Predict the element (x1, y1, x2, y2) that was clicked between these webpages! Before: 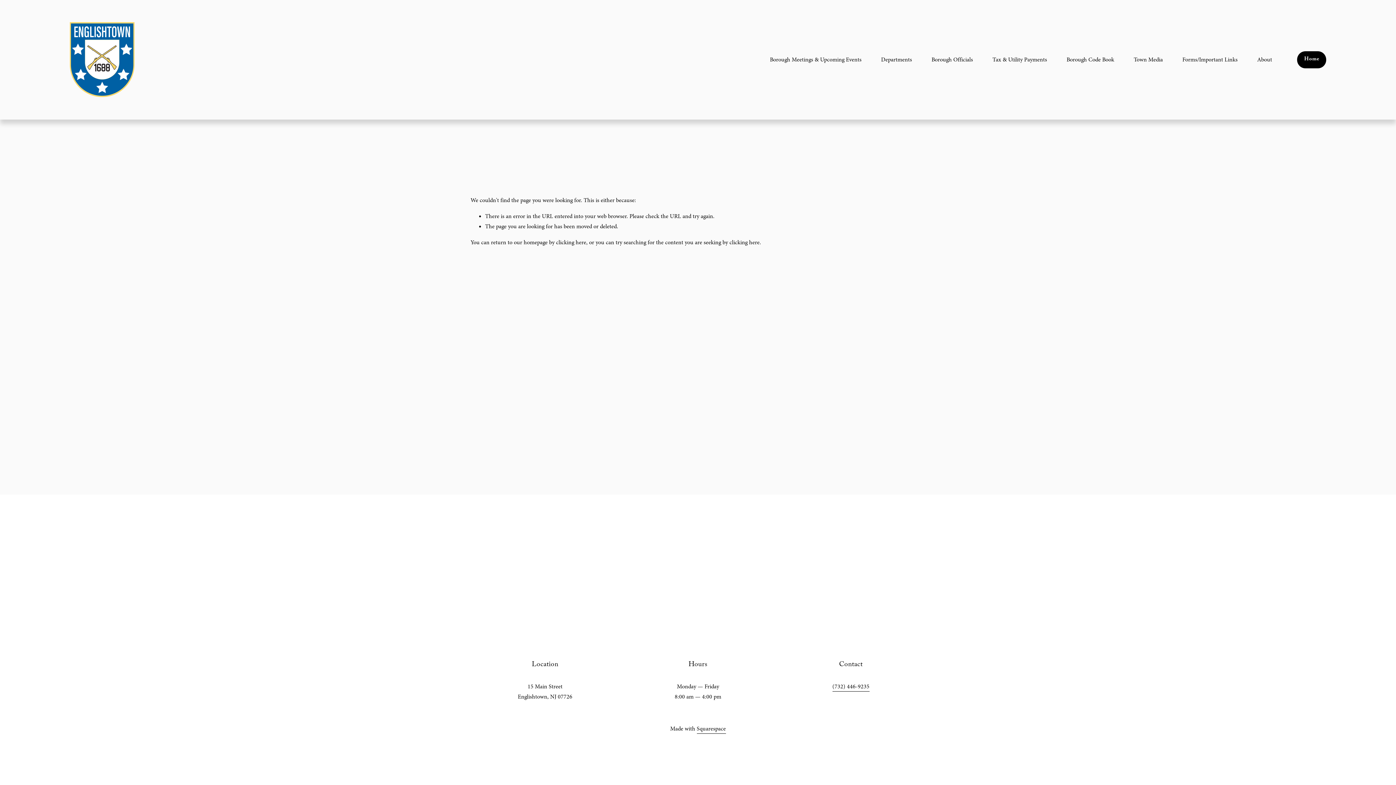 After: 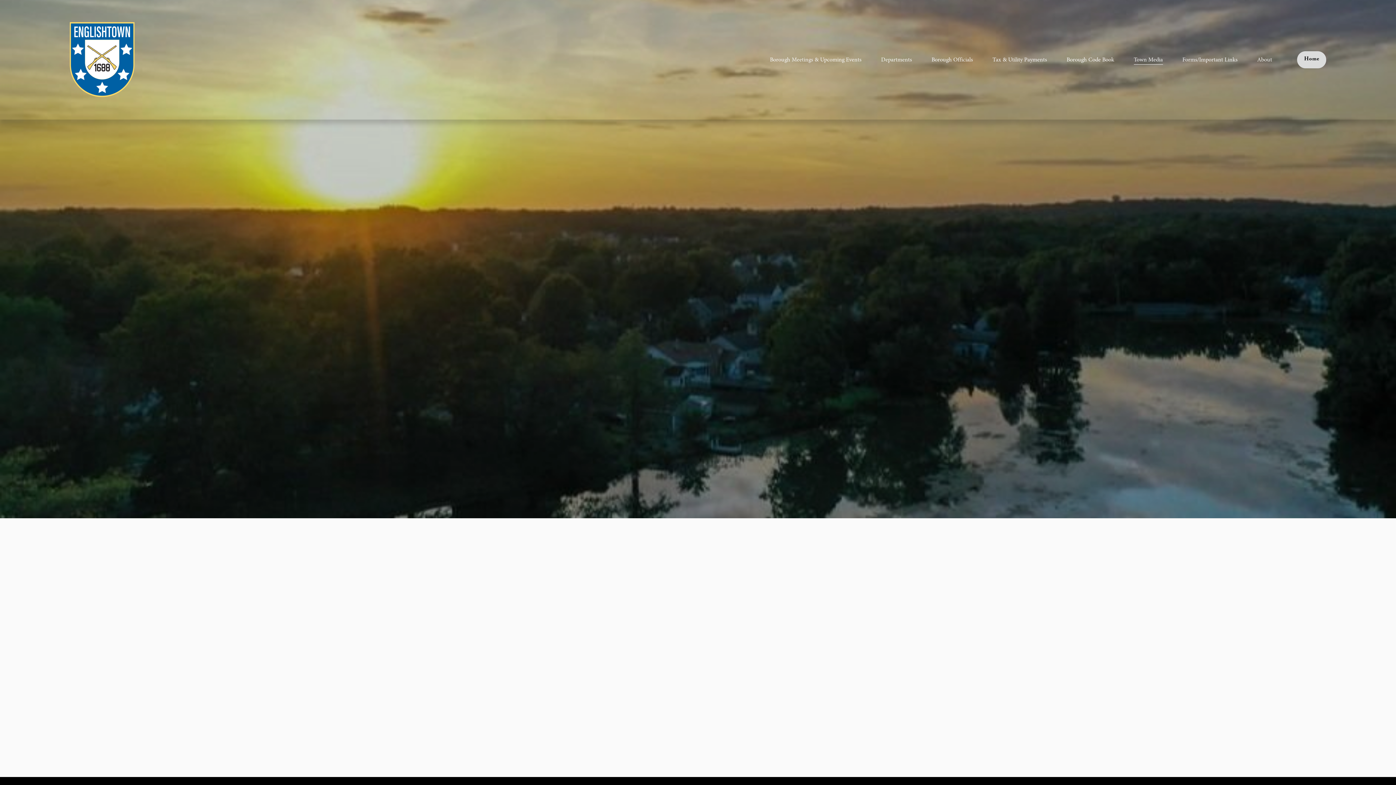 Action: label: Town Media bbox: (1134, 54, 1163, 65)